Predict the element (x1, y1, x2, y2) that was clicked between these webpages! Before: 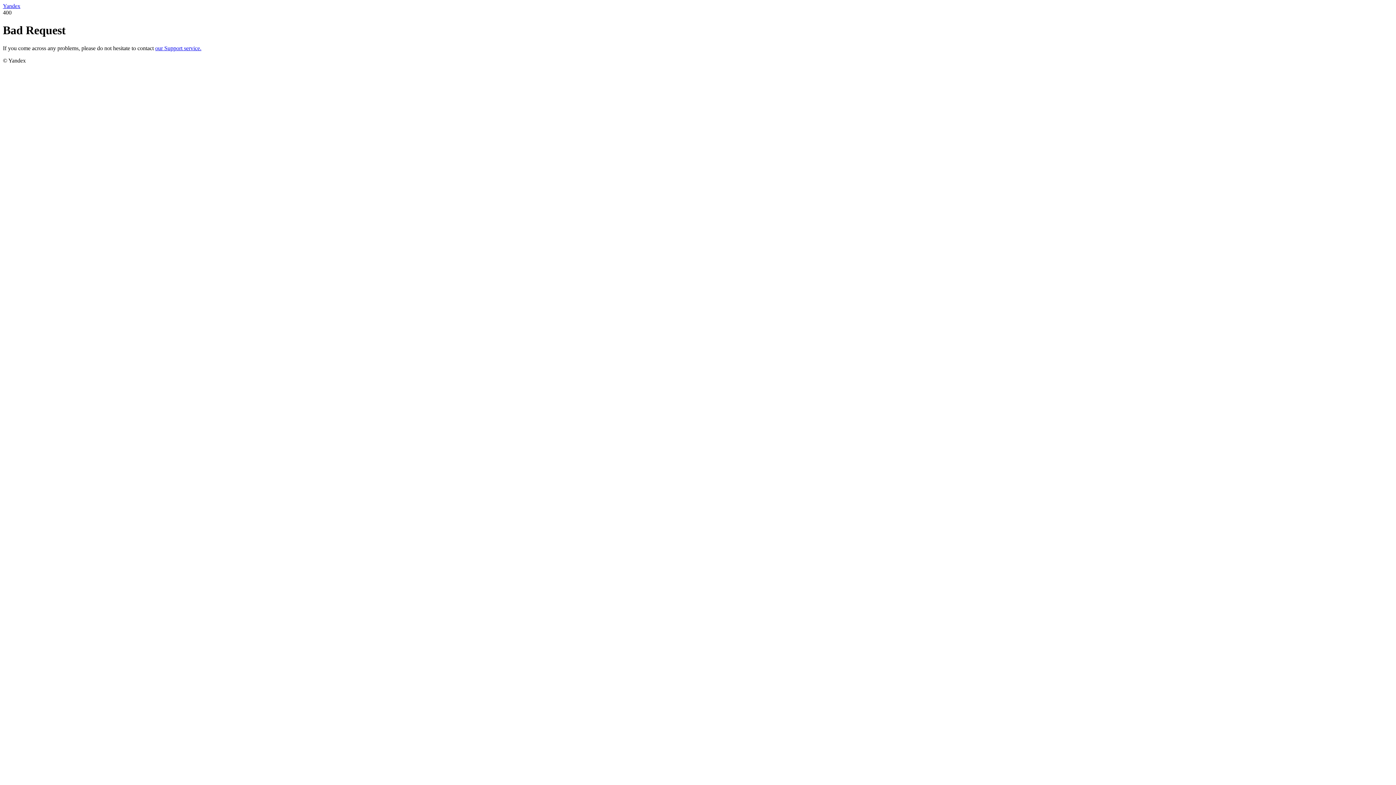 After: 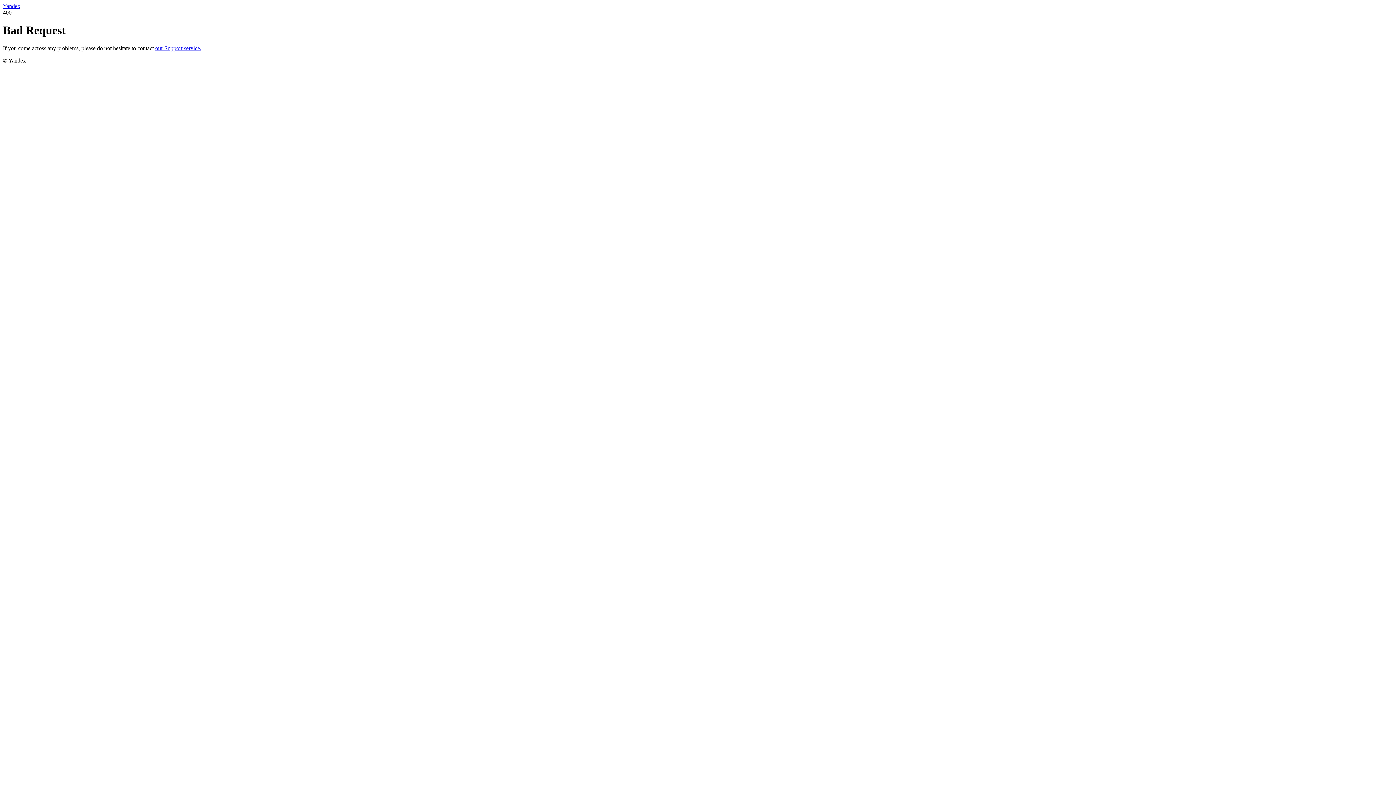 Action: label: Yandex bbox: (2, 2, 20, 9)